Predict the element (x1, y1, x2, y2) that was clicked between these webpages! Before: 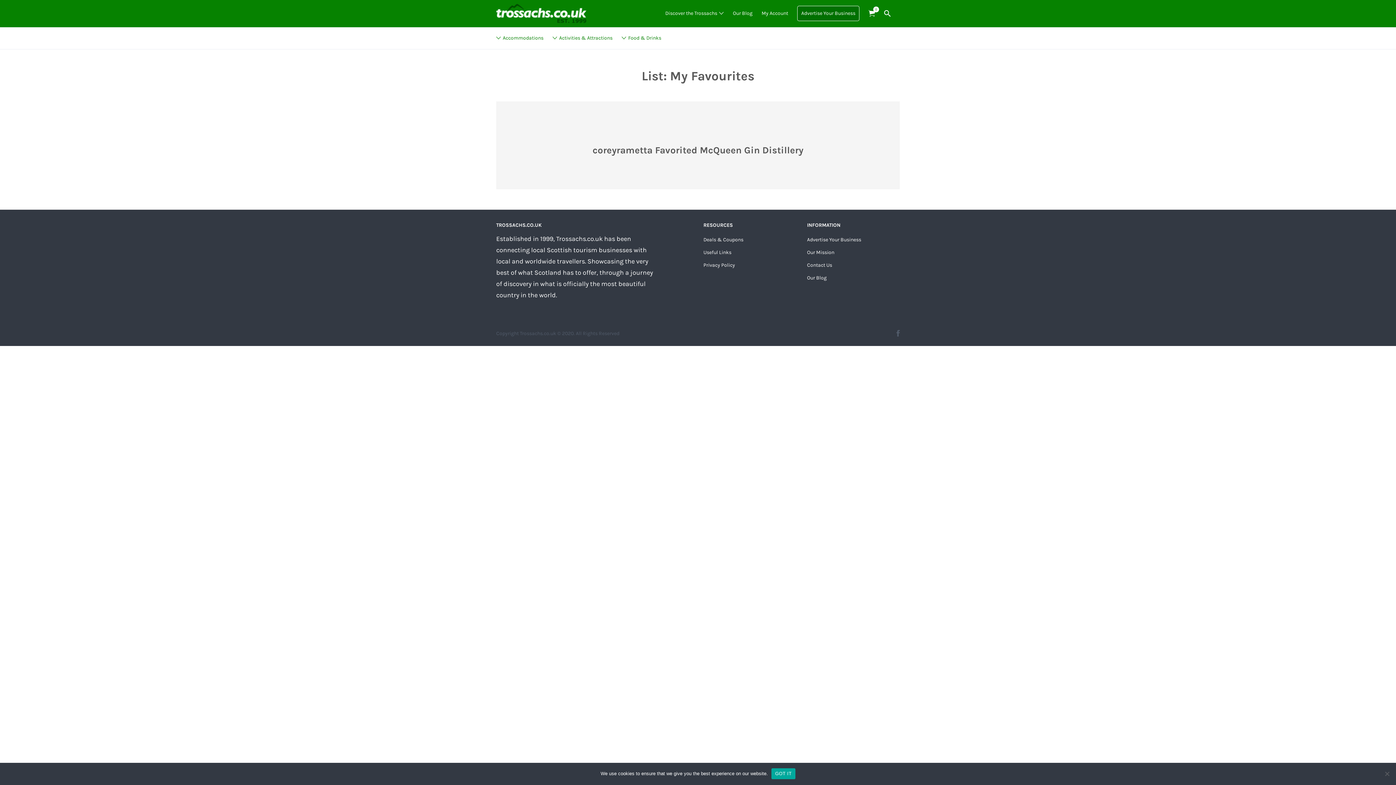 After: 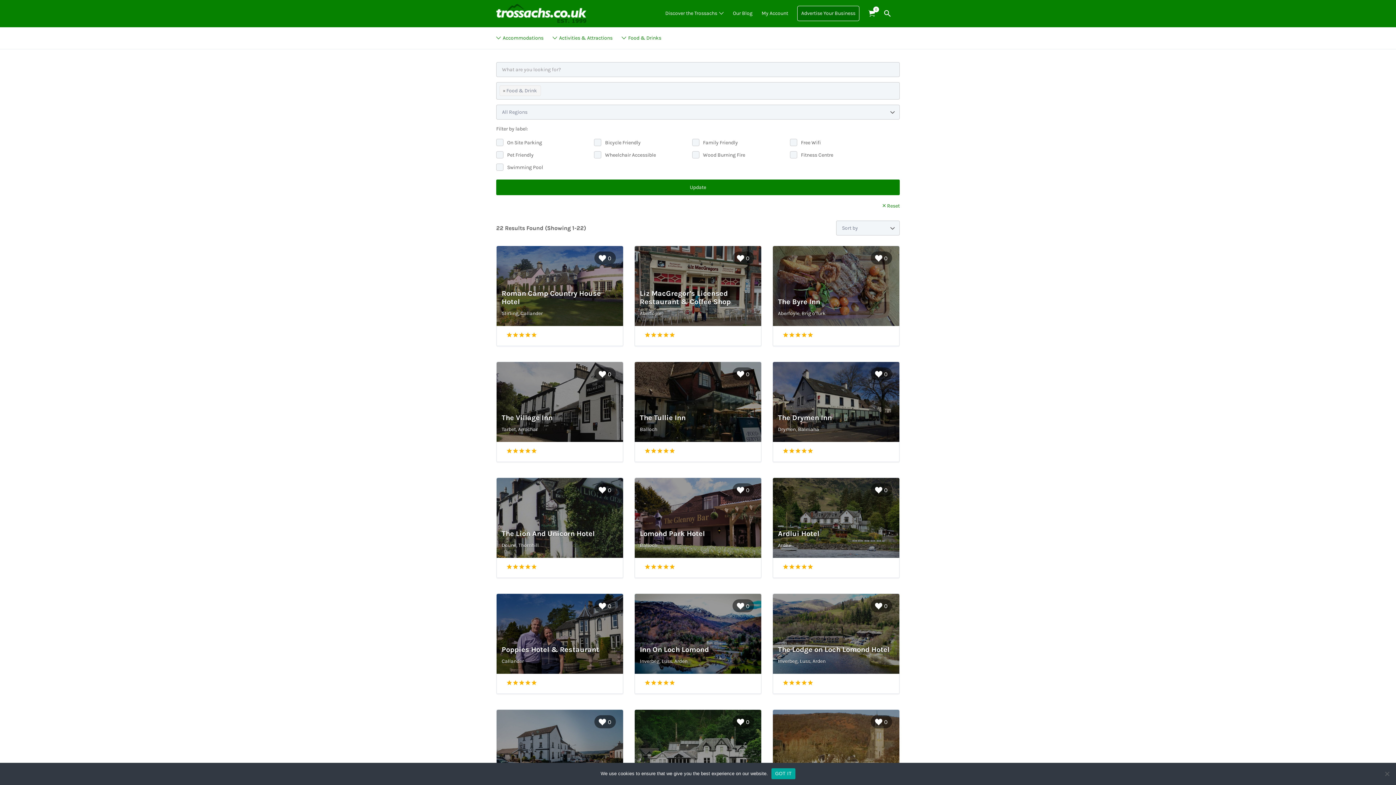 Action: bbox: (628, 27, 661, 49) label: Food & Drinks